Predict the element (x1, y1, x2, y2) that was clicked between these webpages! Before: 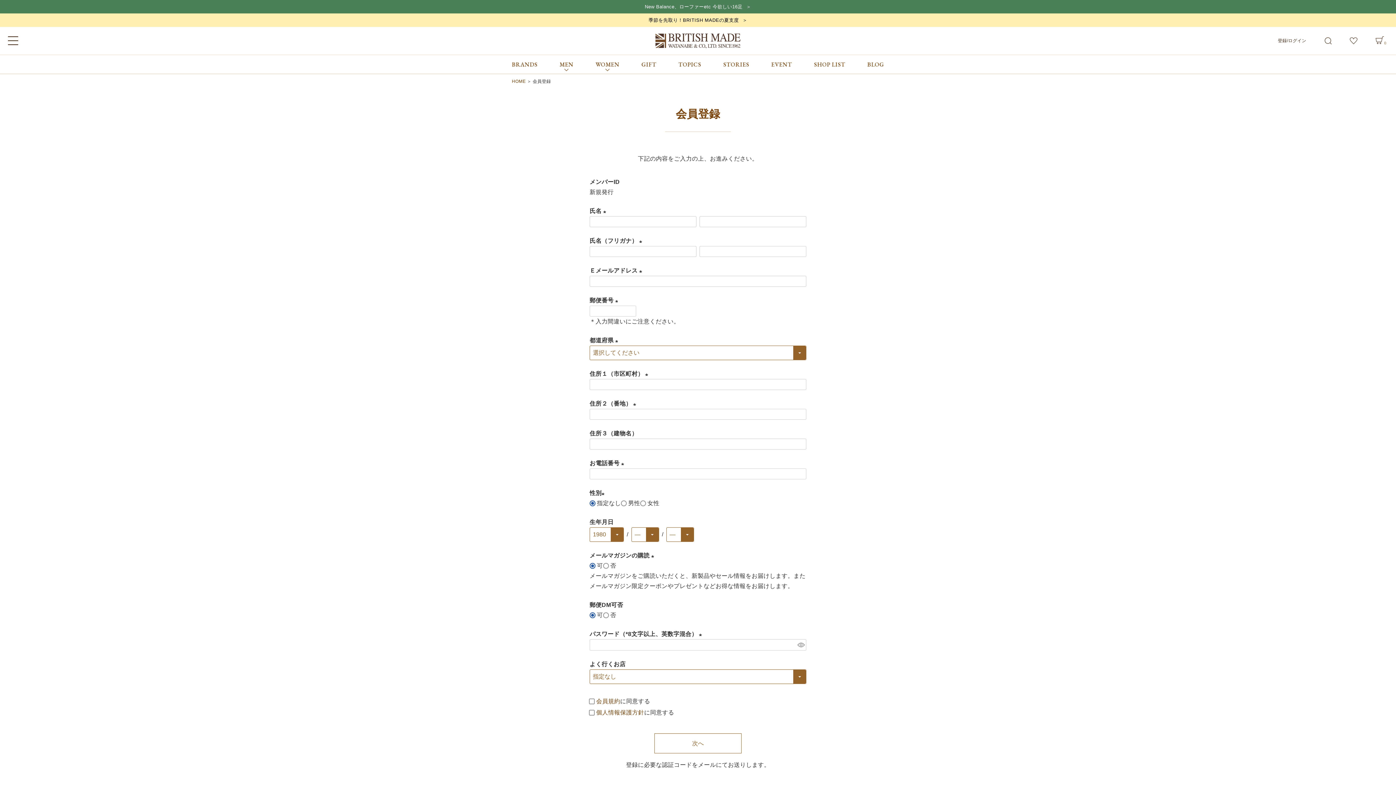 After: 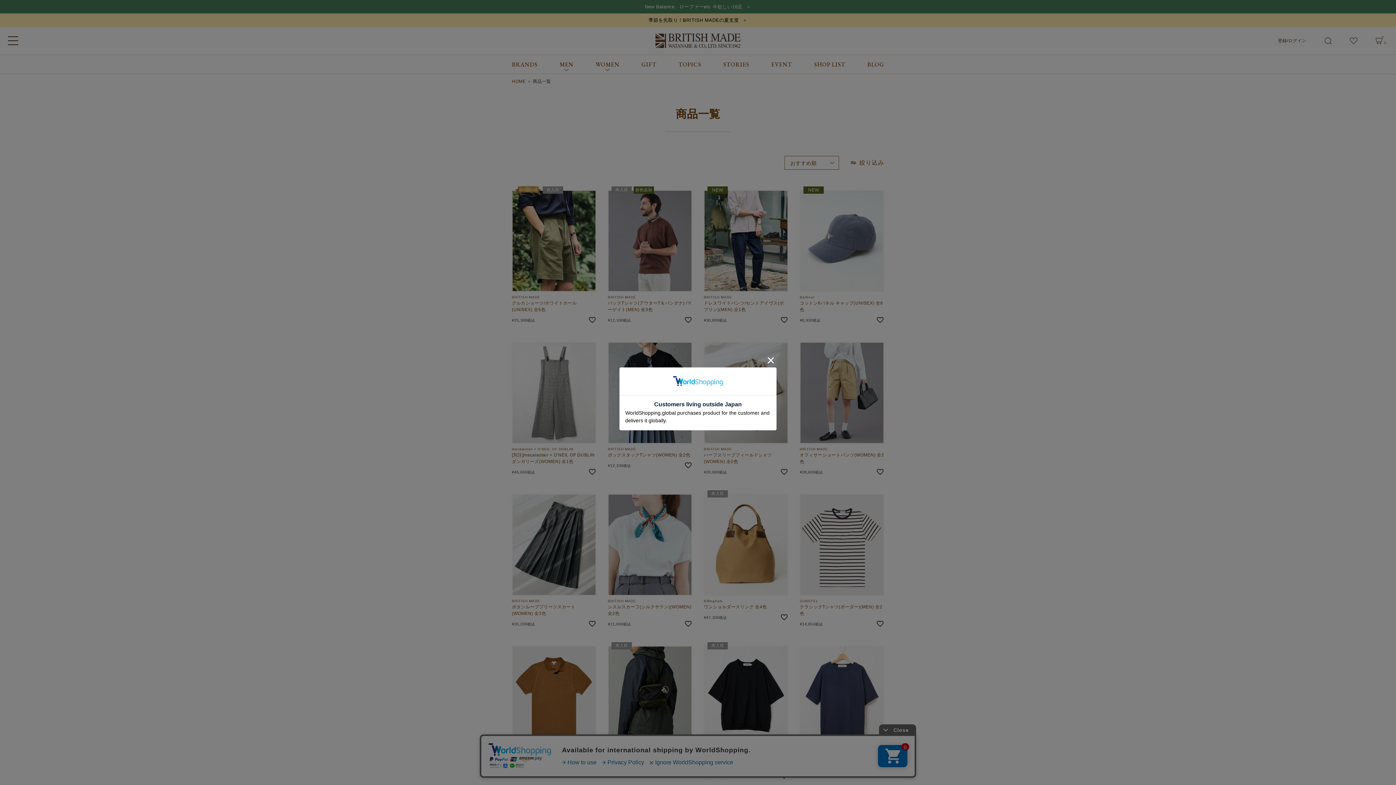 Action: label: 季節を先取り！BRITISH MADEの夏支度 bbox: (2, 16, 1393, 24)